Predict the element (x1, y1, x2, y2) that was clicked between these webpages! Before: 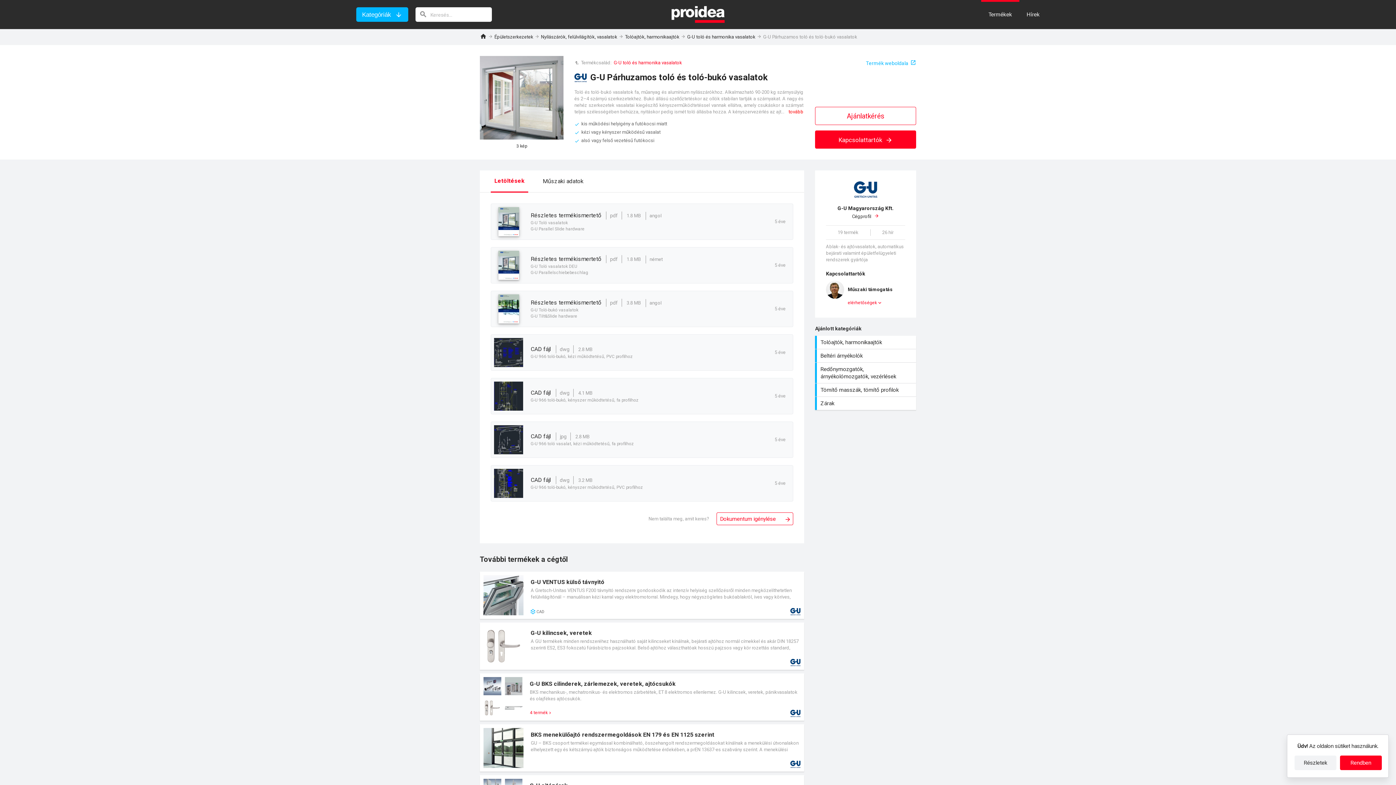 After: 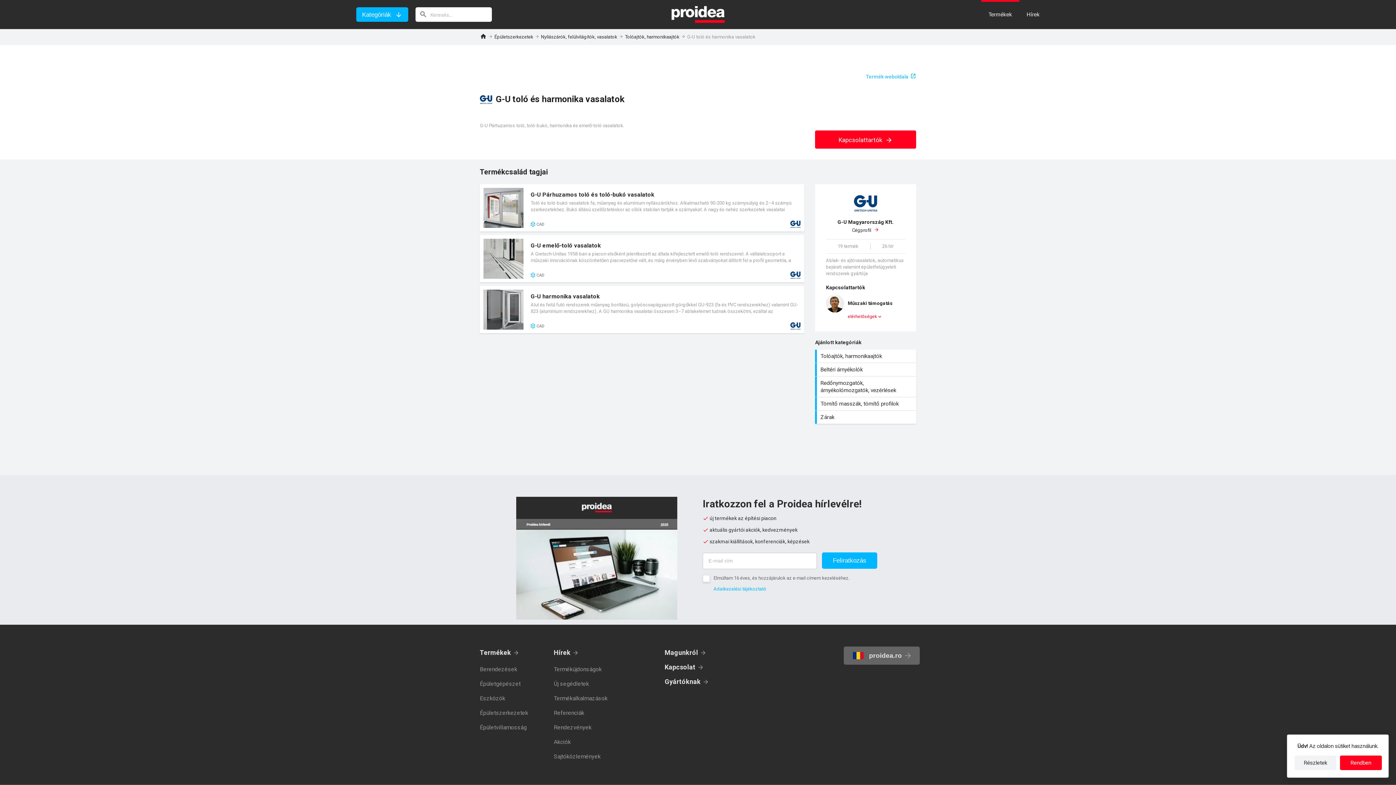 Action: bbox: (687, 34, 755, 39) label: G-U toló és harmonika vasalatok